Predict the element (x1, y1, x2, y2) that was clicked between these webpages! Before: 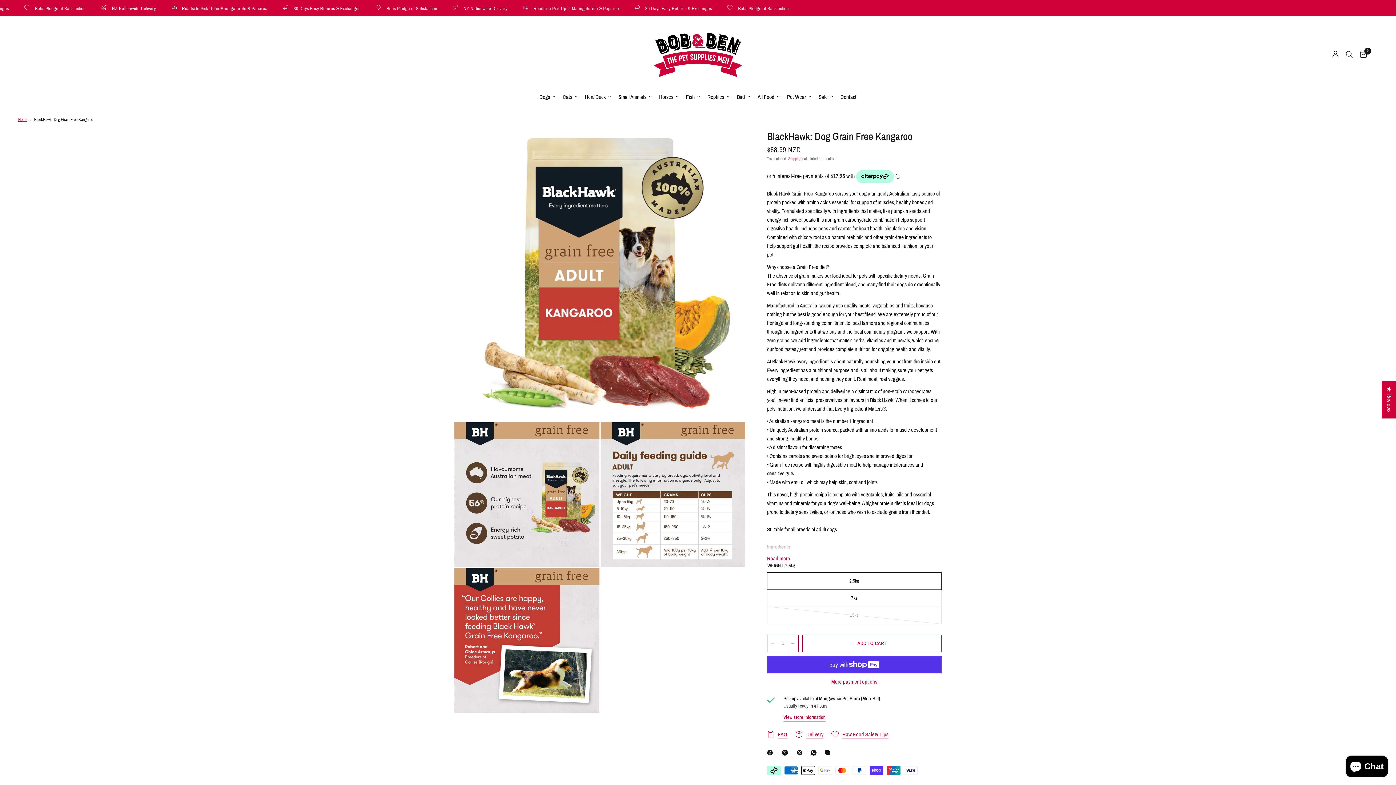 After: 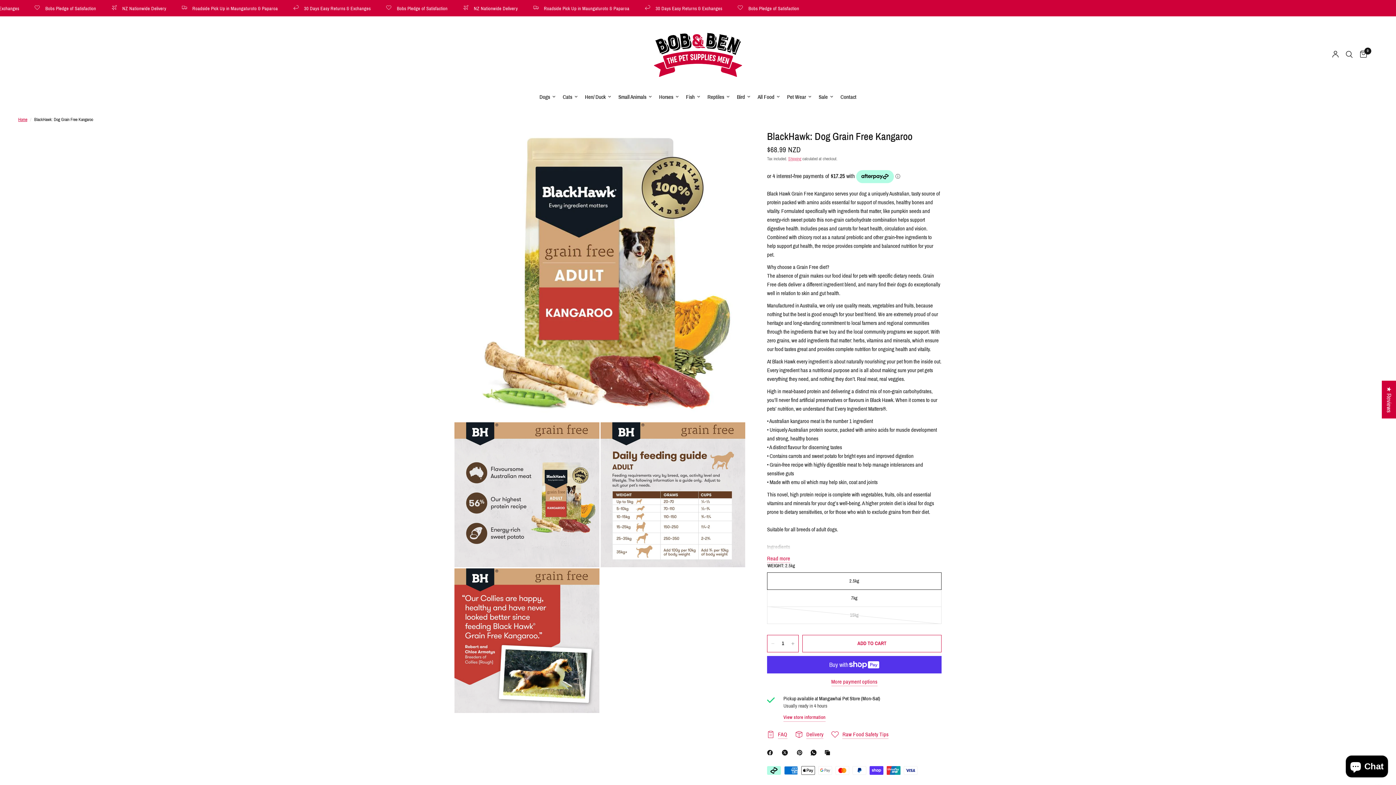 Action: bbox: (767, 748, 776, 757) label: Facebook